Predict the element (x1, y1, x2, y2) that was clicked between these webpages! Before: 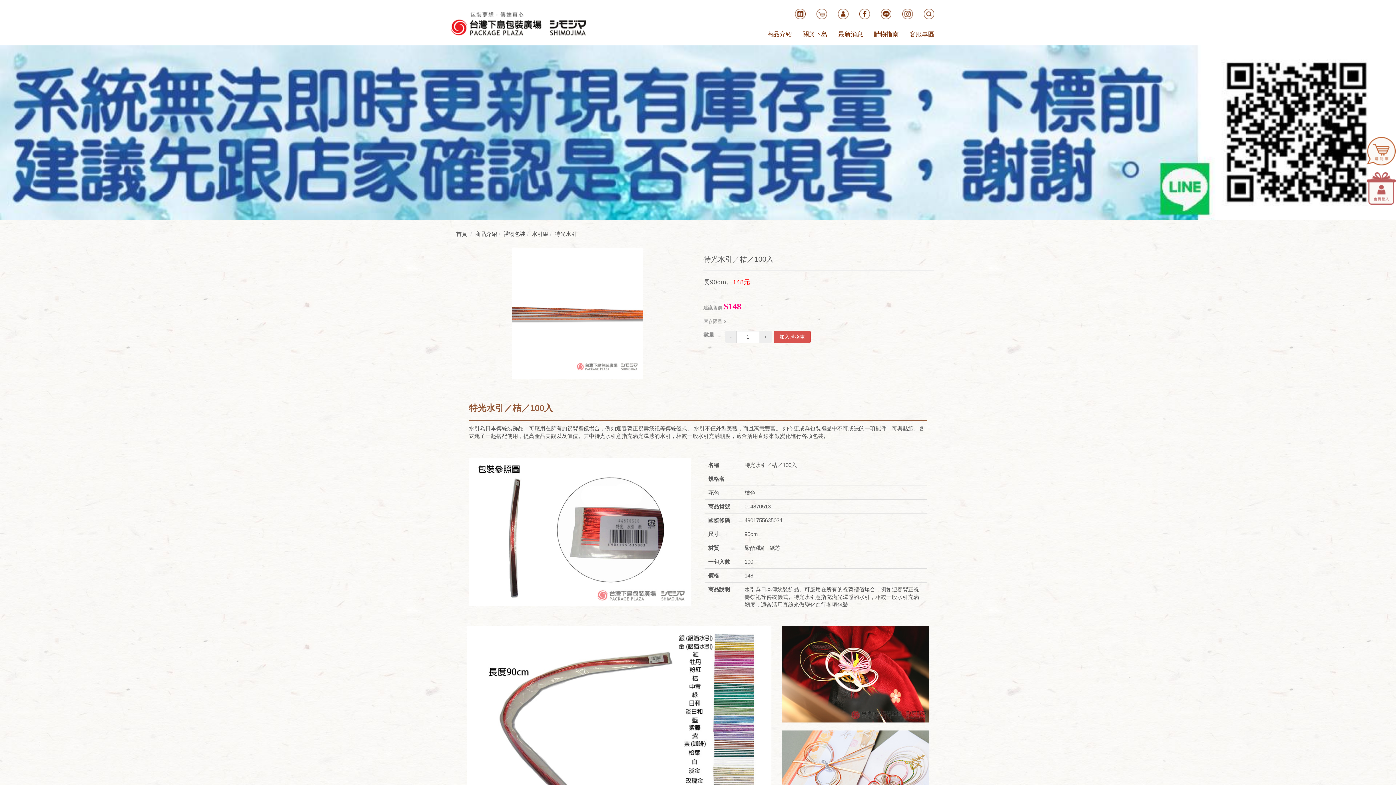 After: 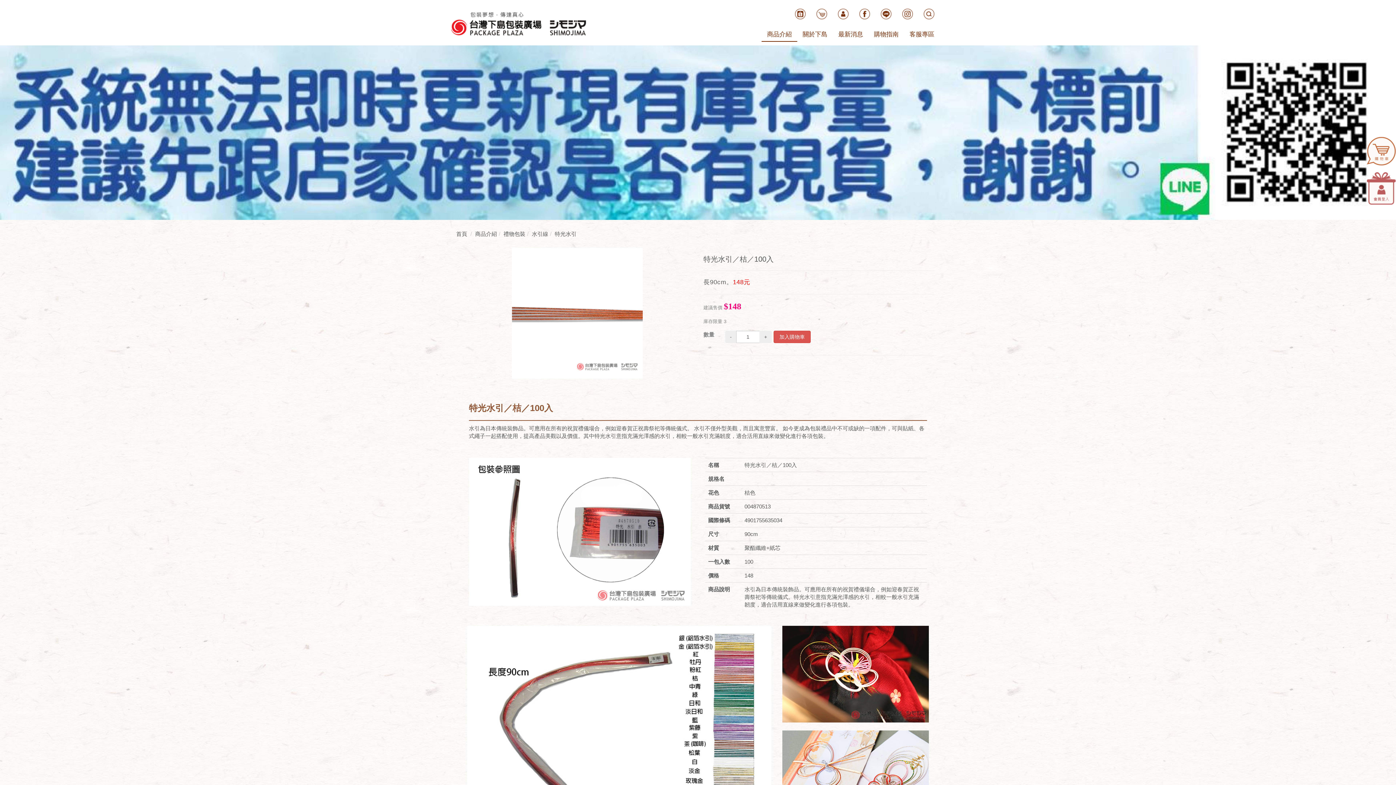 Action: label: 商品介紹 bbox: (761, 22, 797, 41)